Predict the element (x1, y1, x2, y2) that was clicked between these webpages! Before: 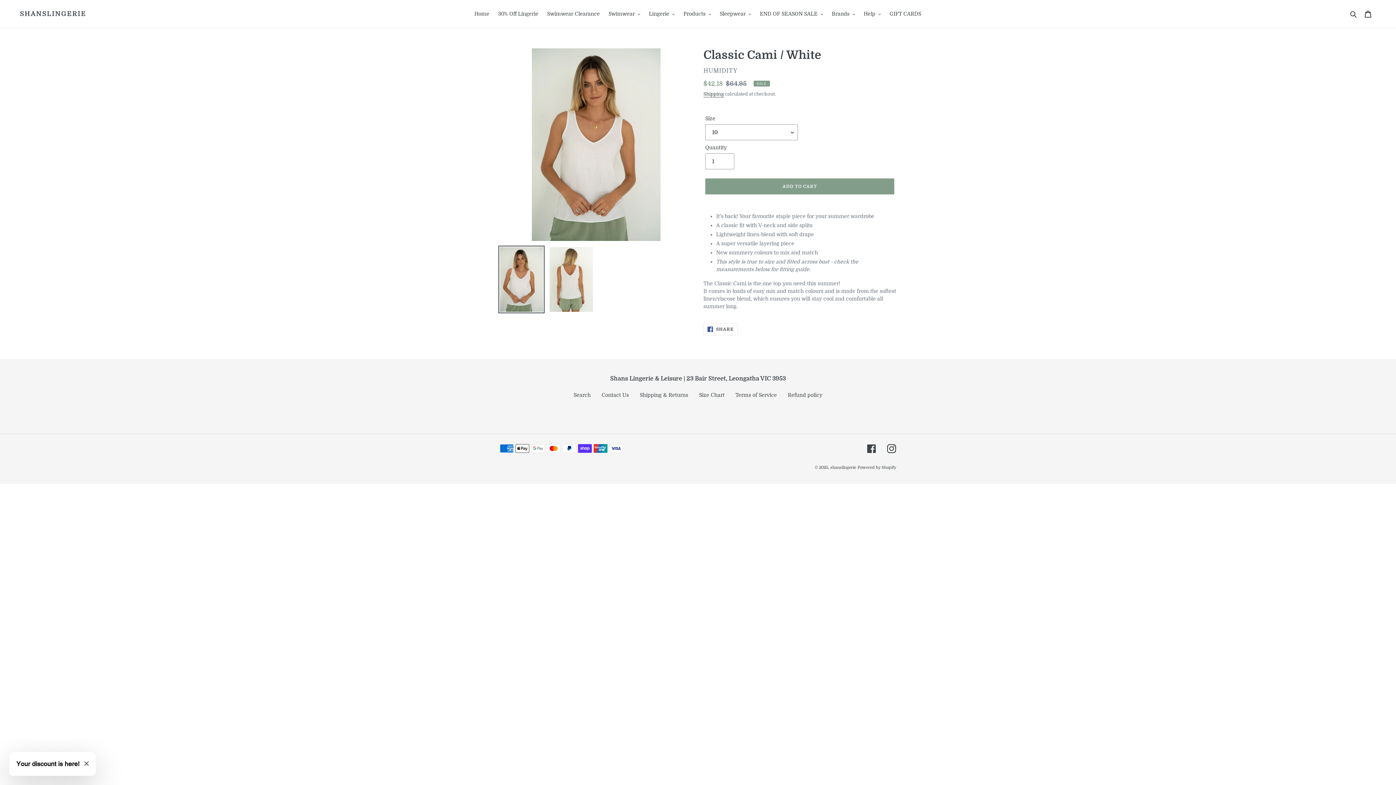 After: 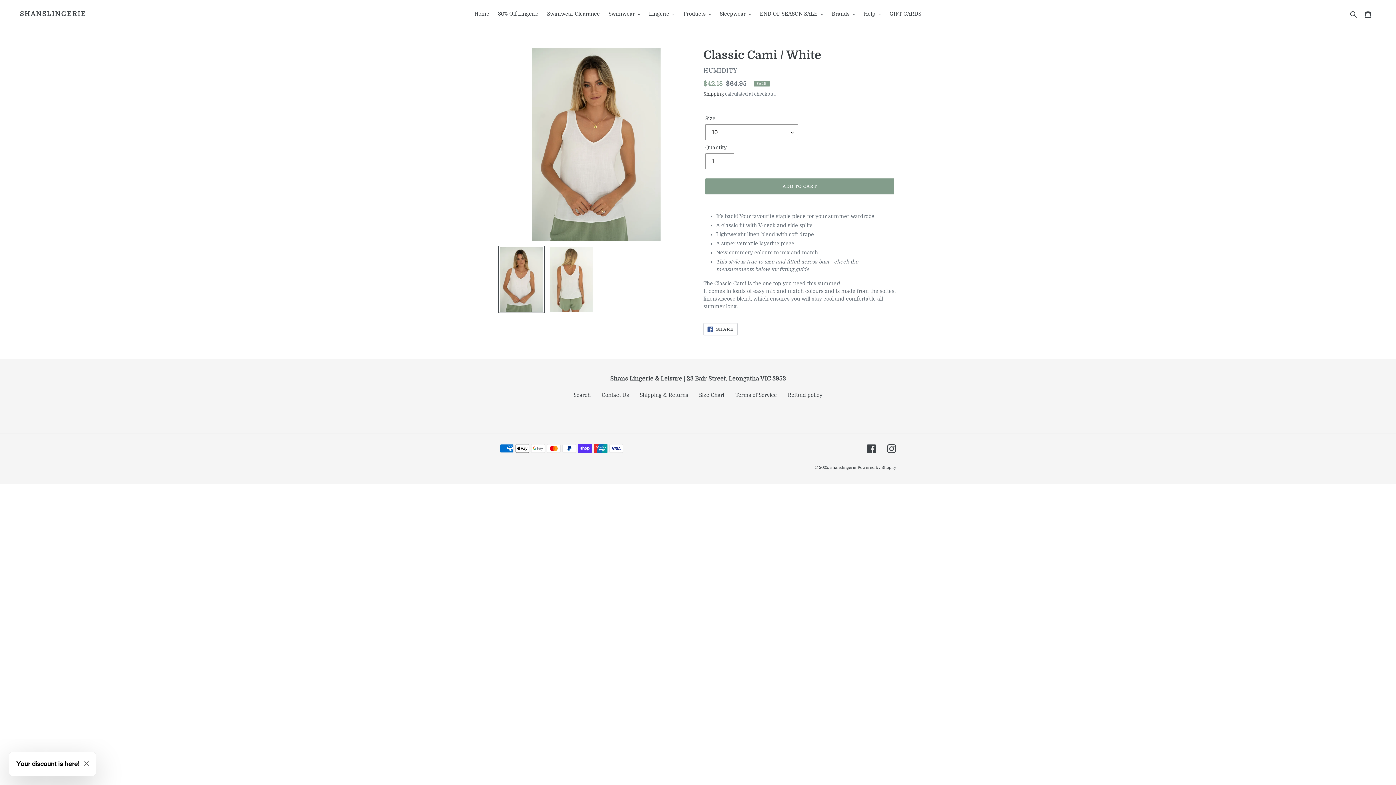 Action: bbox: (703, 323, 737, 335) label:  SHARE
SHARE ON FACEBOOK